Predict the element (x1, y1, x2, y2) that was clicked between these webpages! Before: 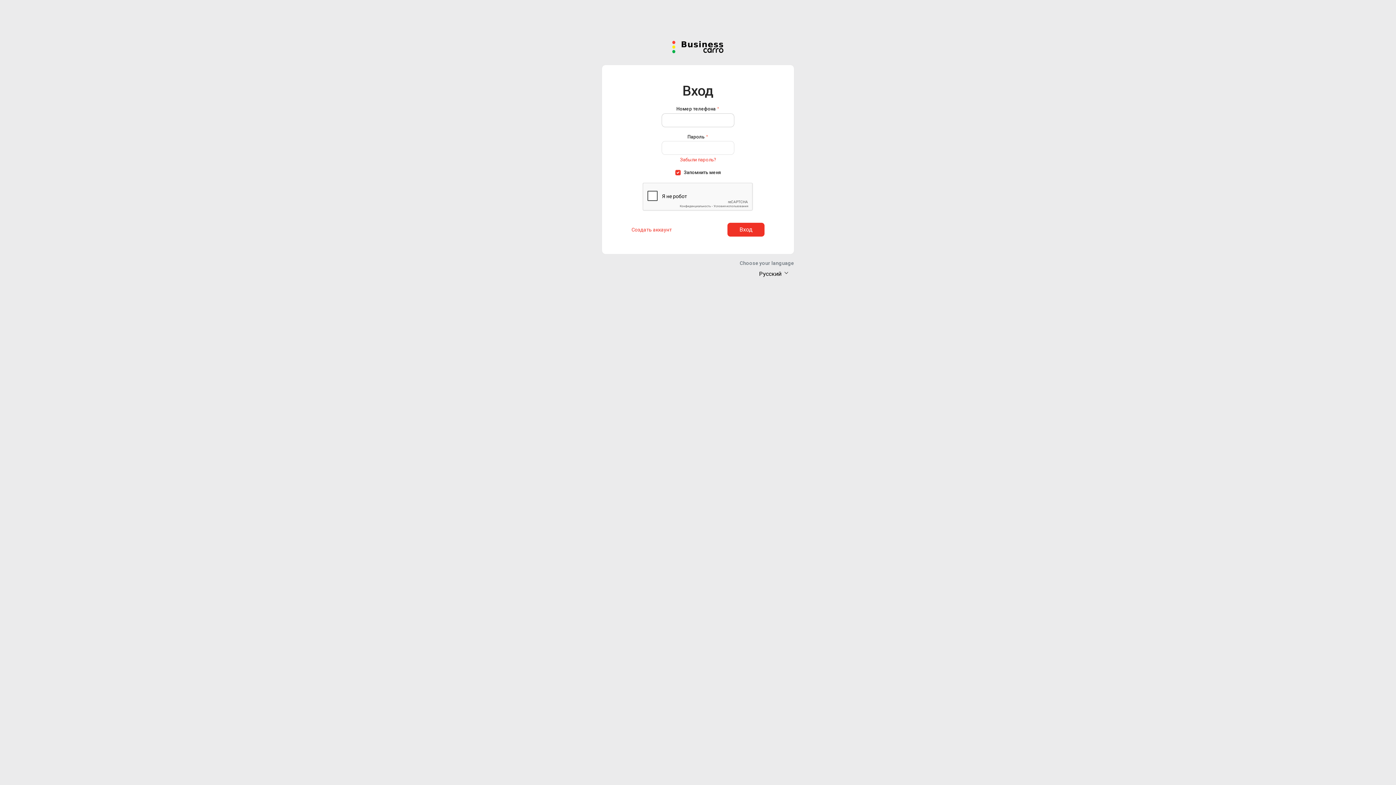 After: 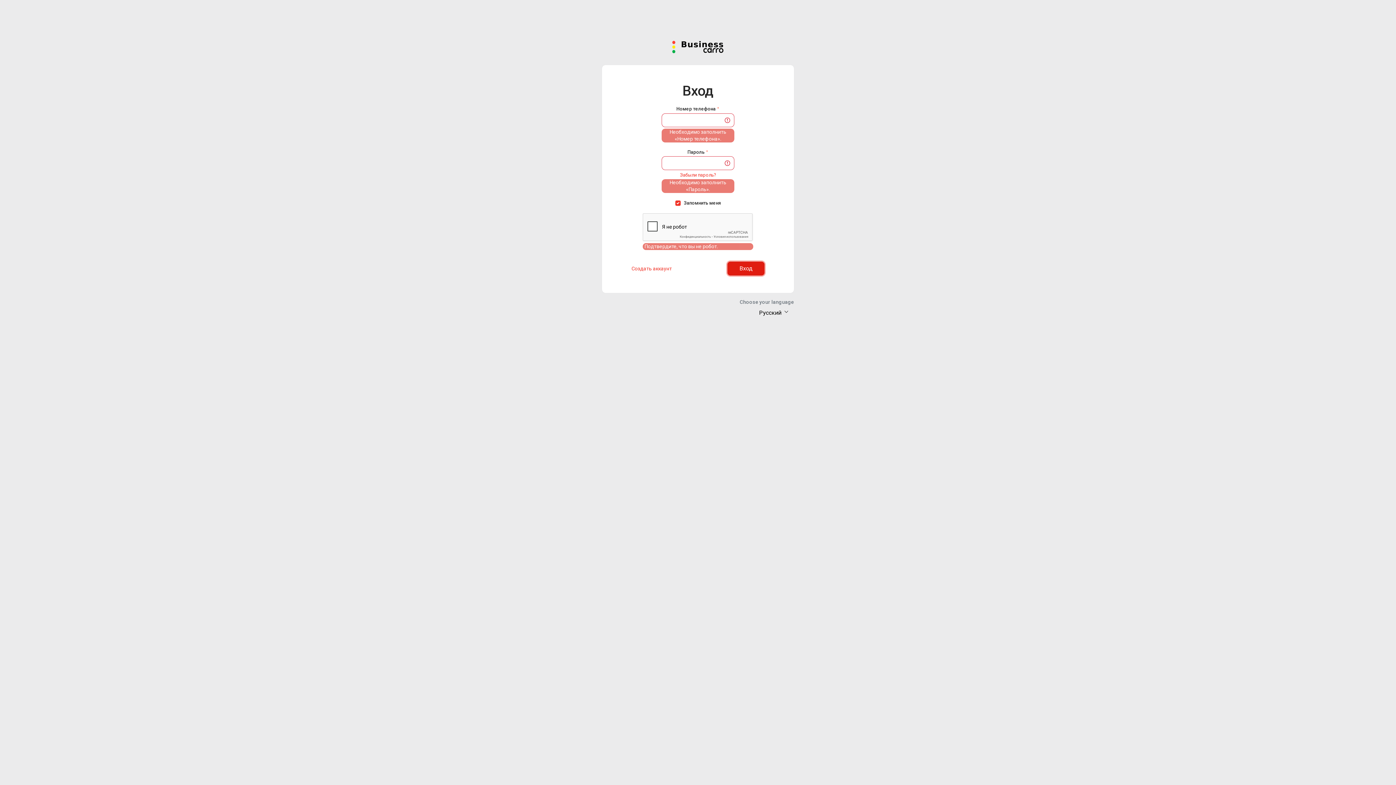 Action: label: Вход bbox: (727, 222, 764, 236)